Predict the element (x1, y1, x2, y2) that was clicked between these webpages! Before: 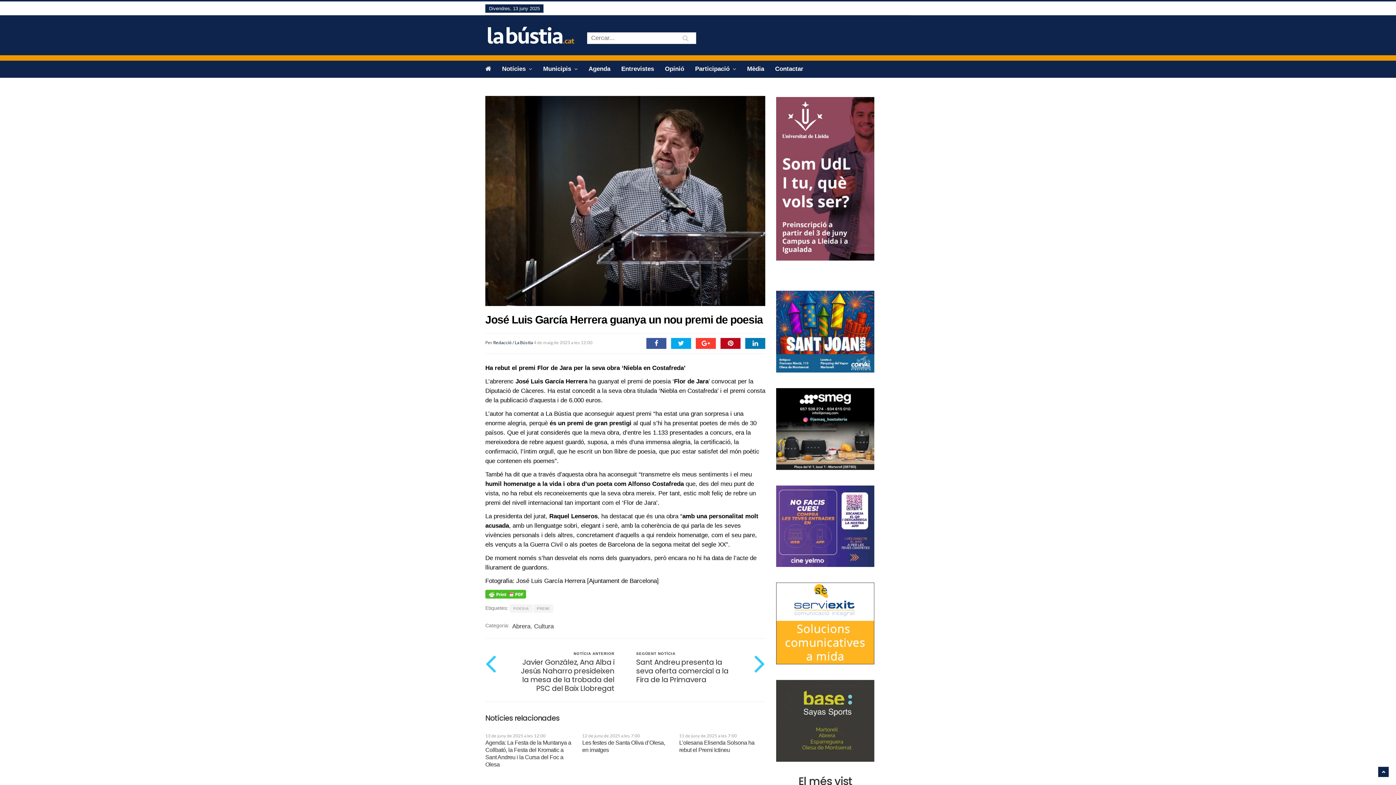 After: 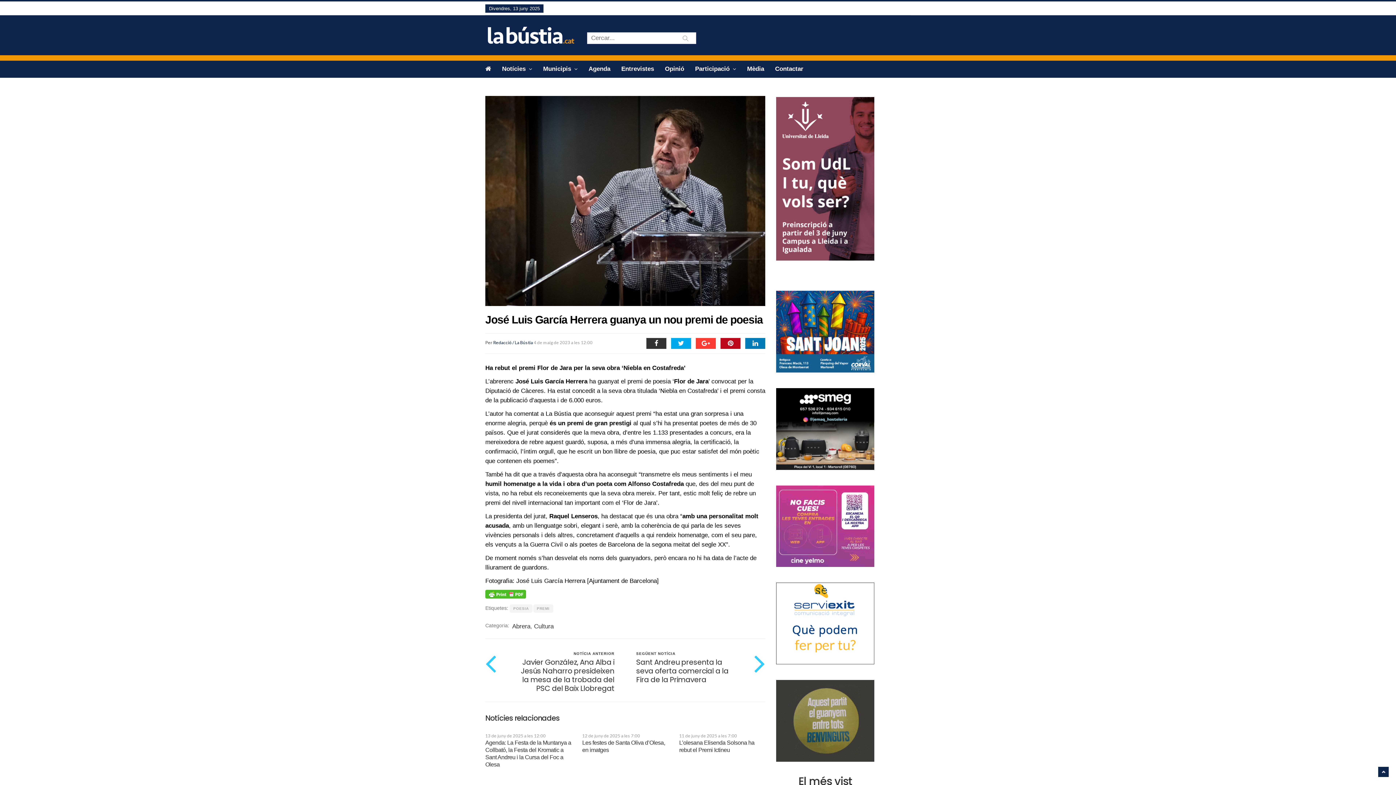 Action: bbox: (646, 338, 666, 348)